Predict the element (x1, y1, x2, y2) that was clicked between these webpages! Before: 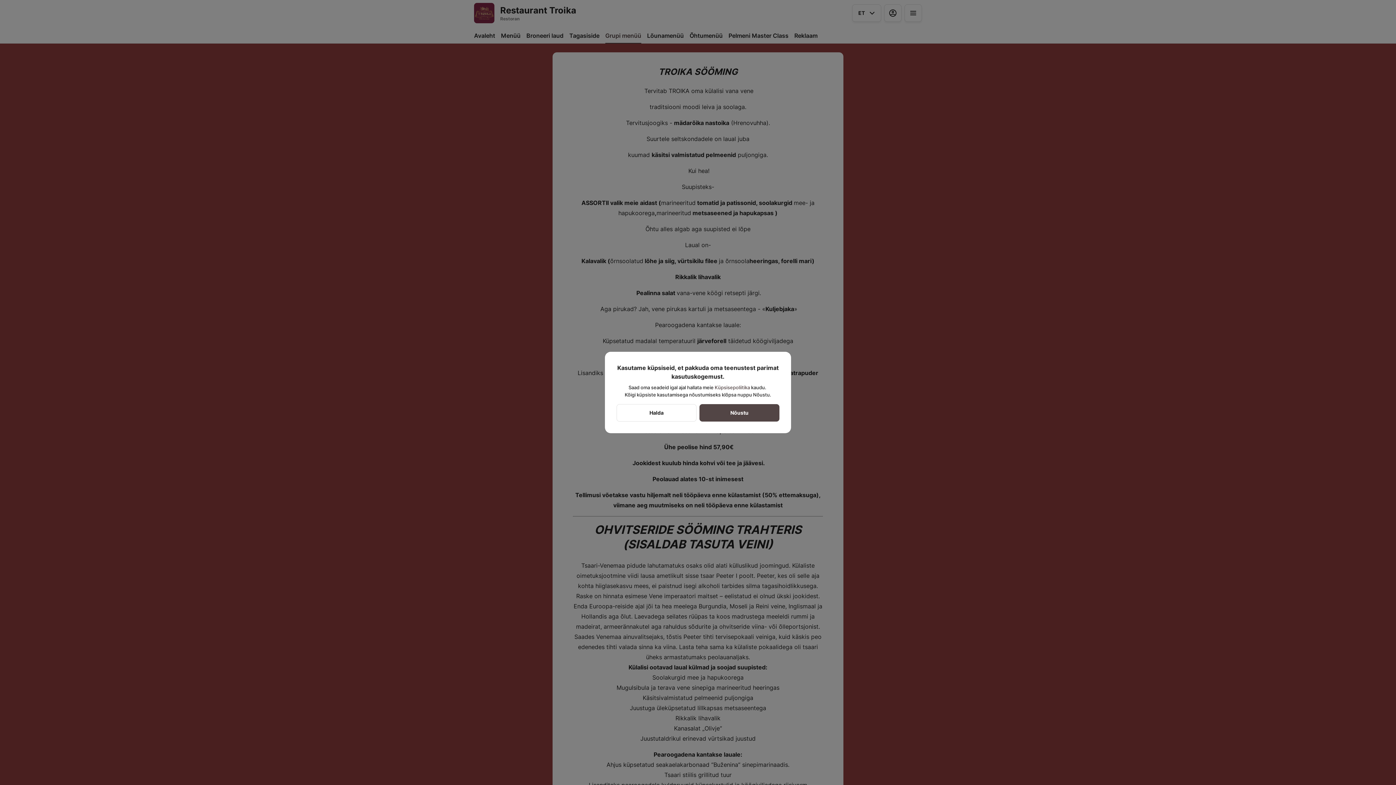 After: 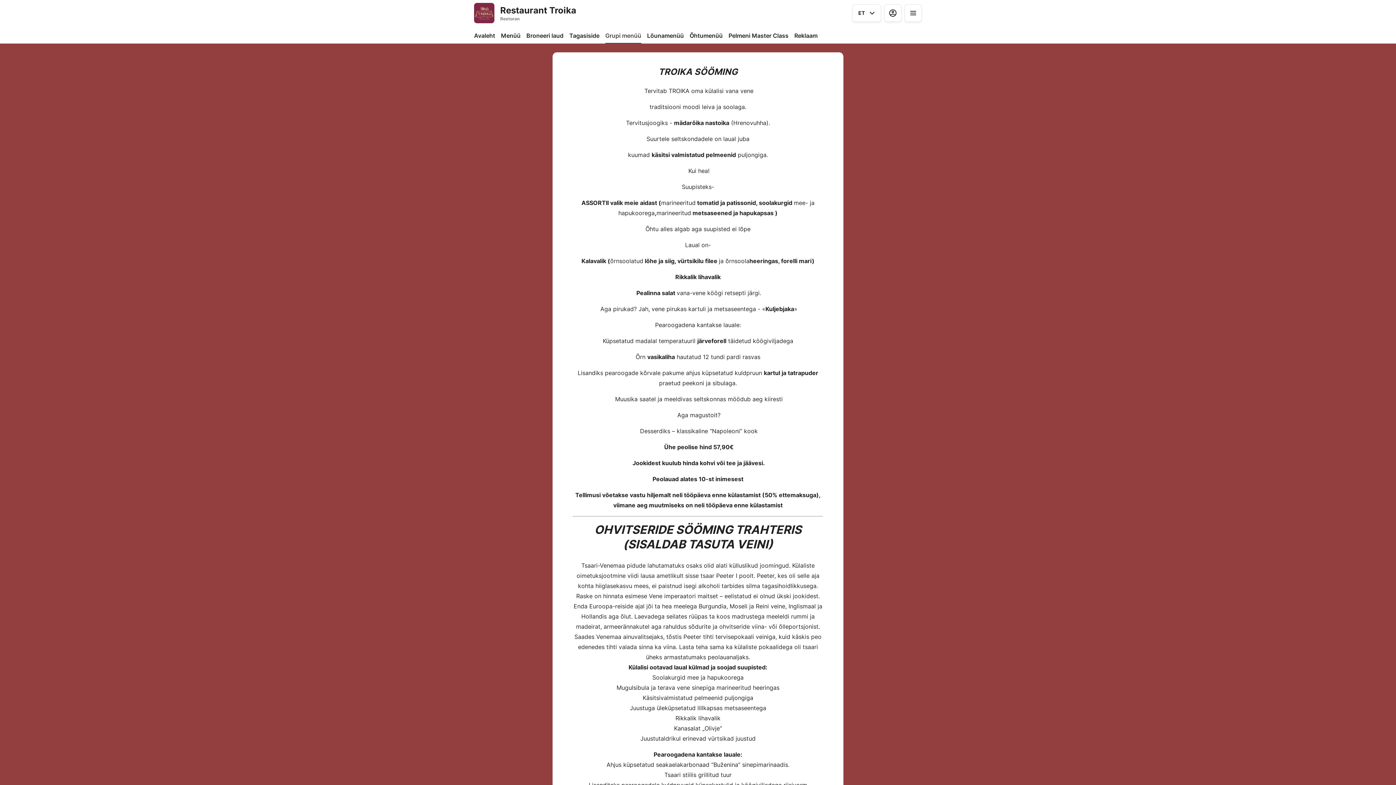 Action: bbox: (699, 404, 779, 421) label: Nõustu